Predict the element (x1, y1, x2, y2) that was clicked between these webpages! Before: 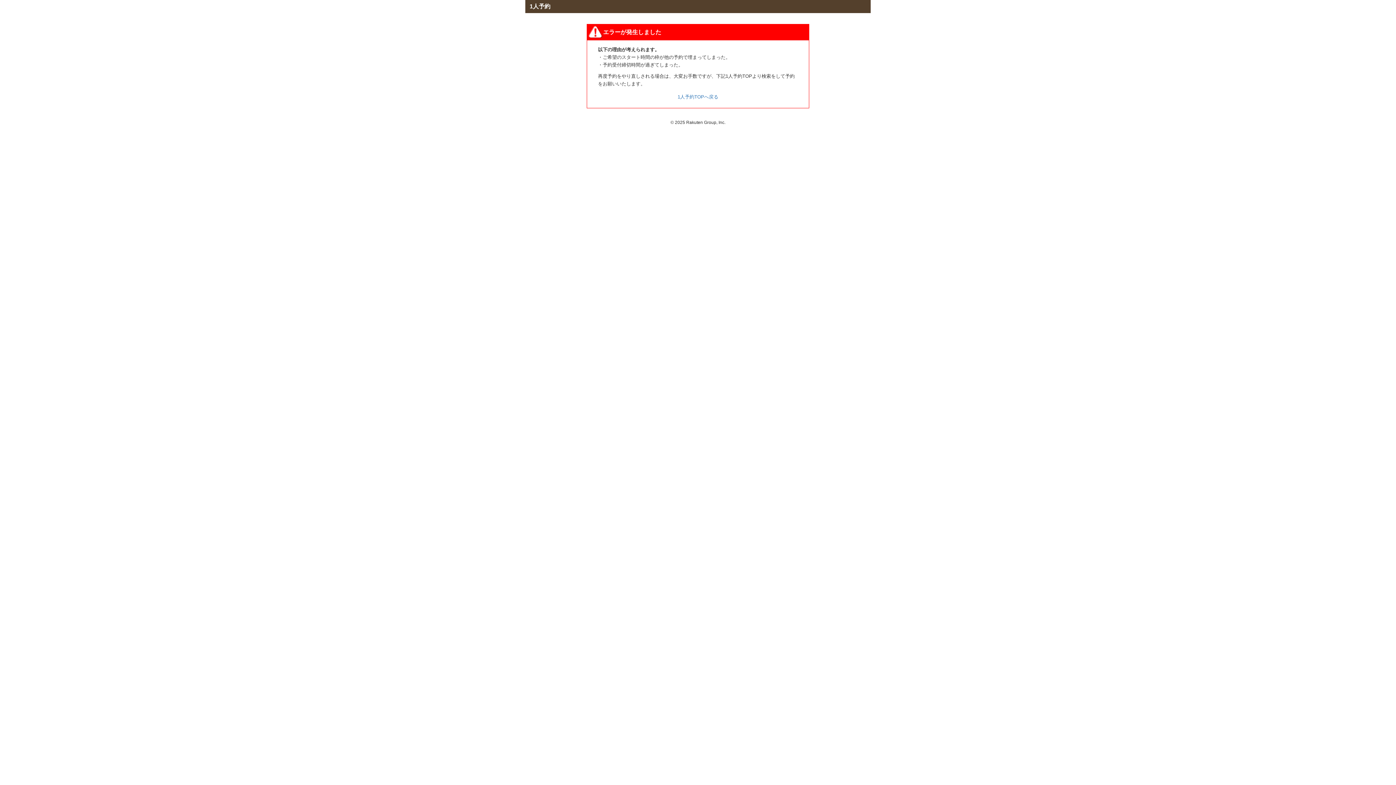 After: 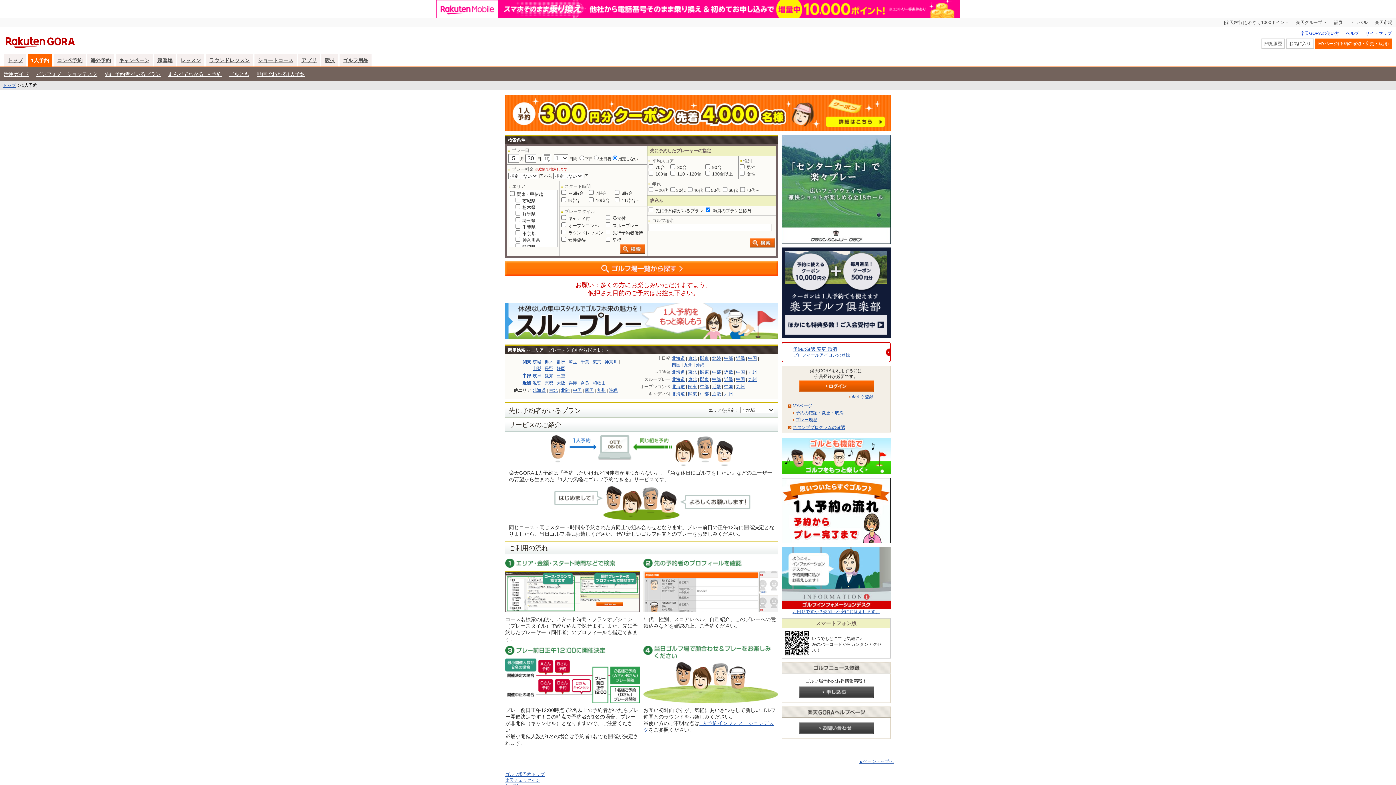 Action: label: 1人予約TOPへ戻る bbox: (677, 94, 718, 99)